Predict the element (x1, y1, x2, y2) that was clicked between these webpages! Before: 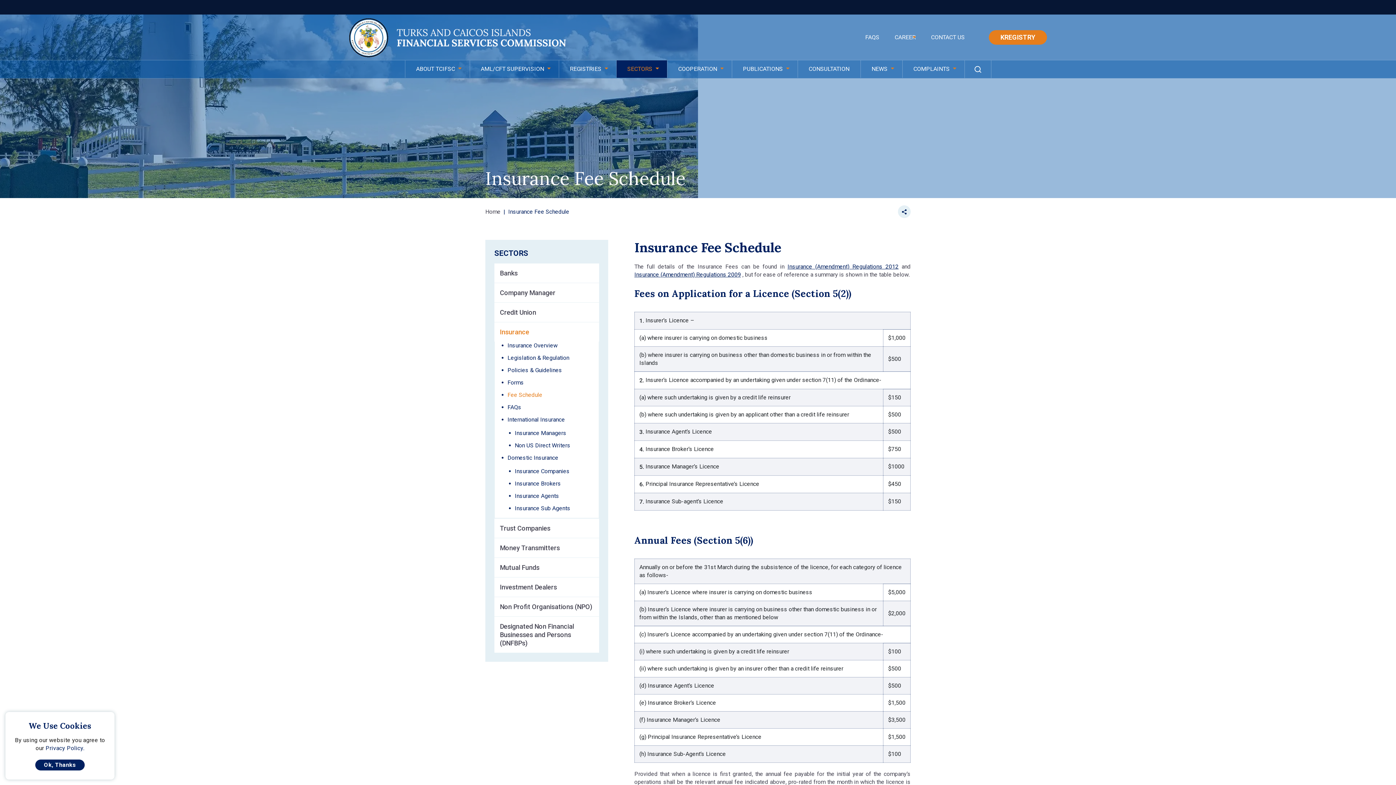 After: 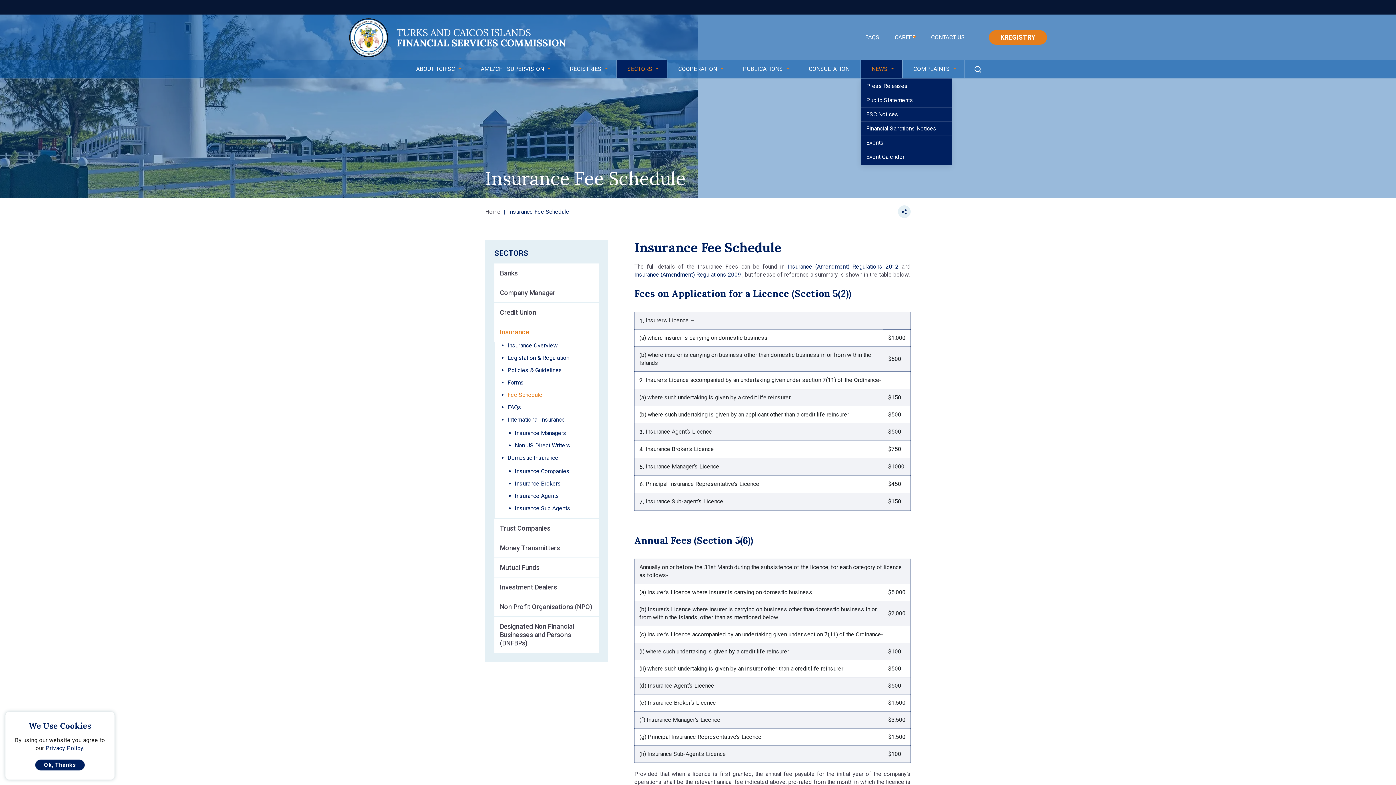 Action: bbox: (860, 60, 902, 77) label: NEWS